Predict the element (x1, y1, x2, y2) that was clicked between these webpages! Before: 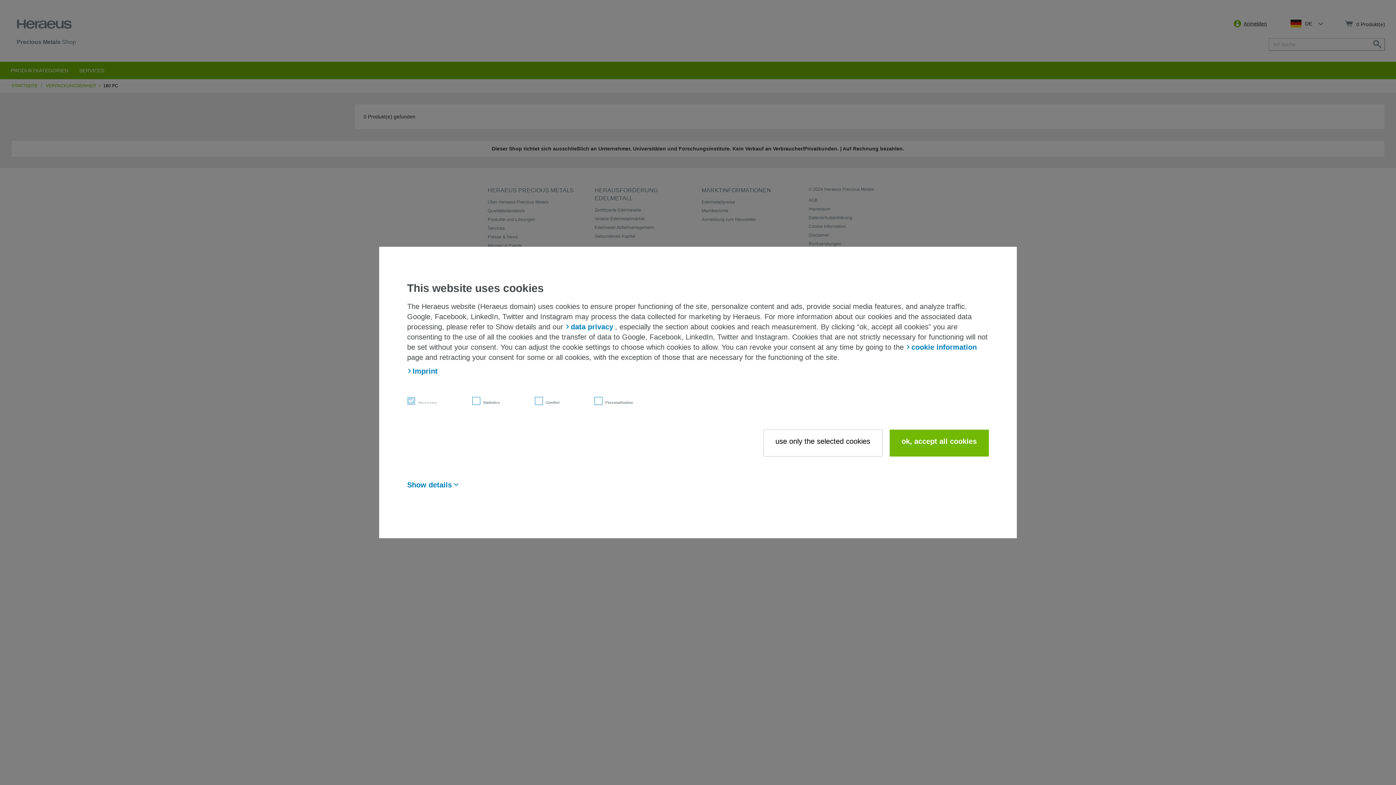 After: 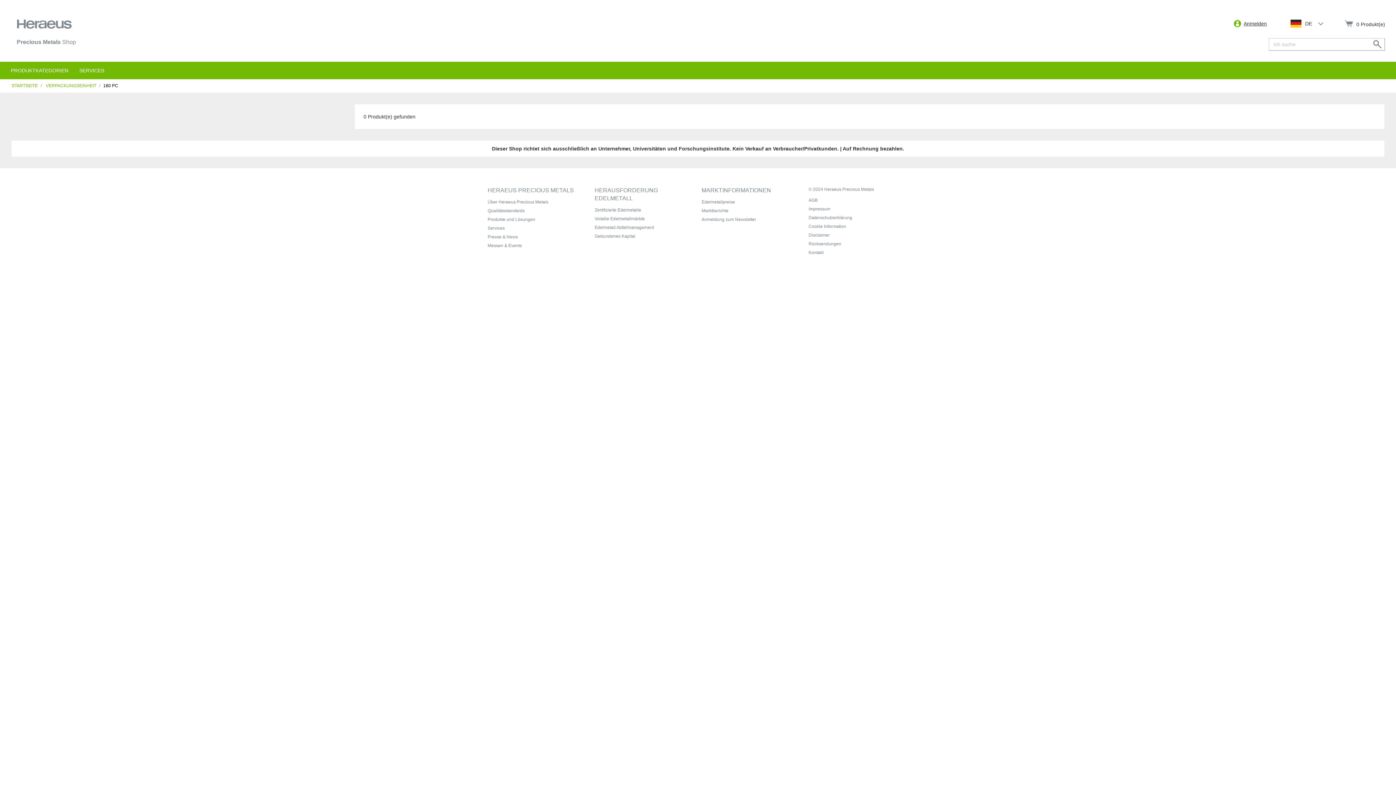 Action: label: ok, accept all cookies bbox: (889, 429, 989, 456)